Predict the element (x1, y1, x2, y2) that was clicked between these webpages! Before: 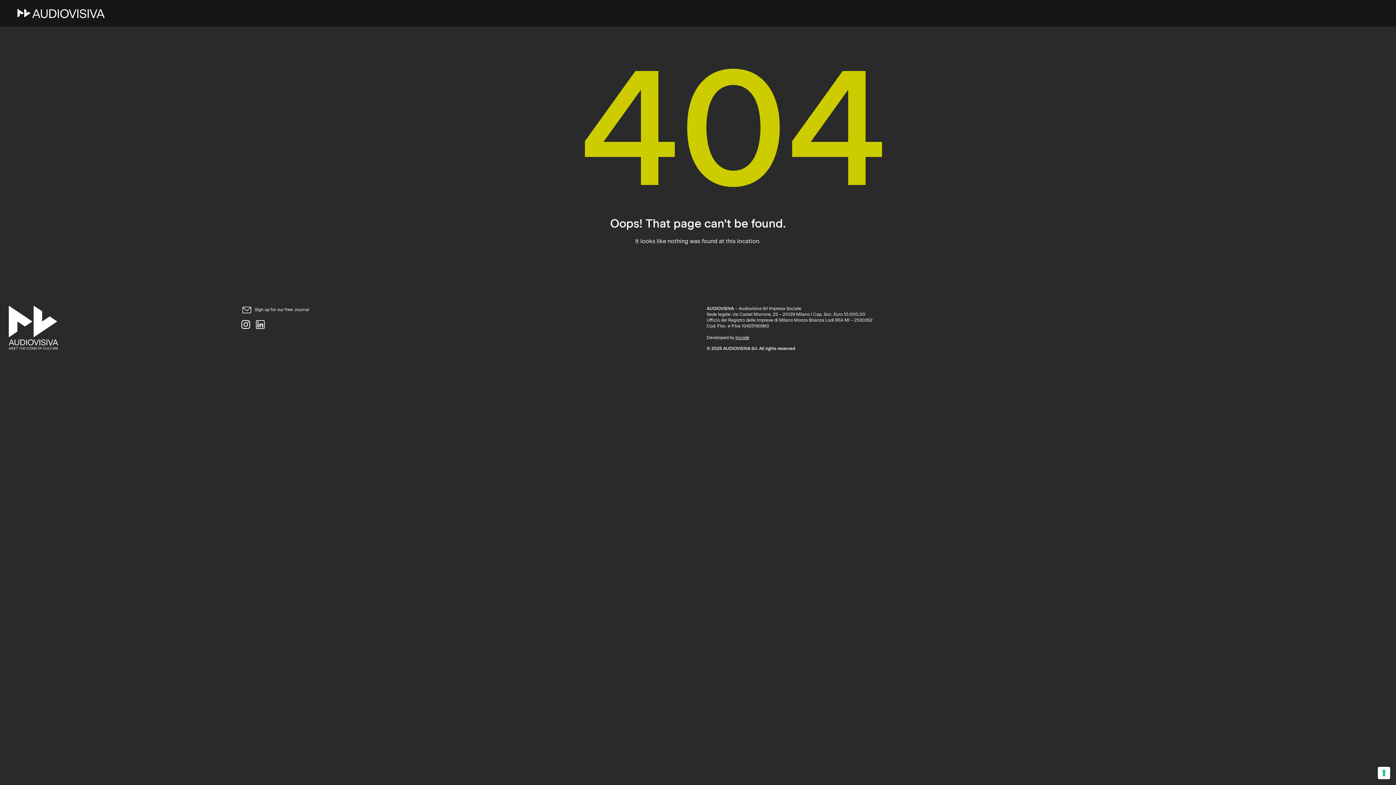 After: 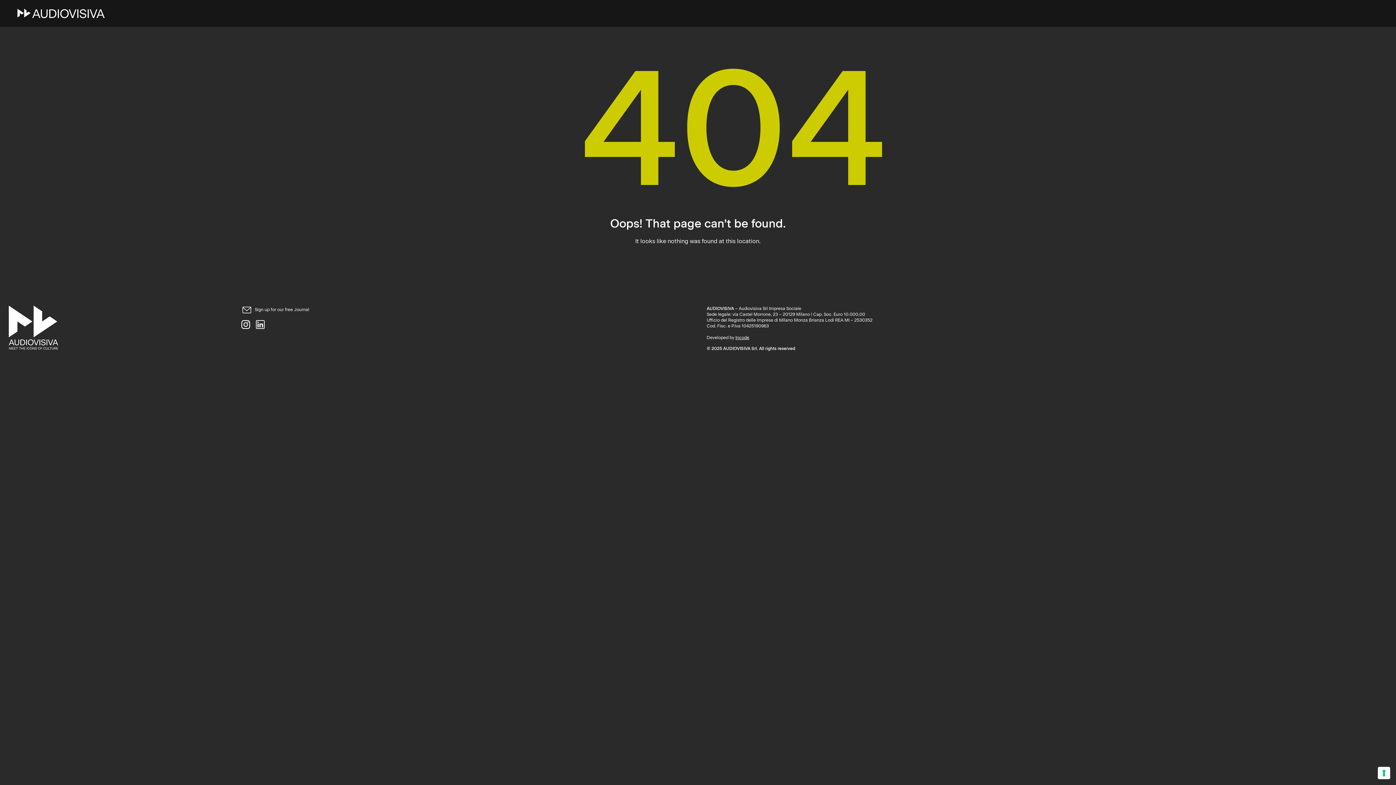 Action: bbox: (256, 320, 264, 329)